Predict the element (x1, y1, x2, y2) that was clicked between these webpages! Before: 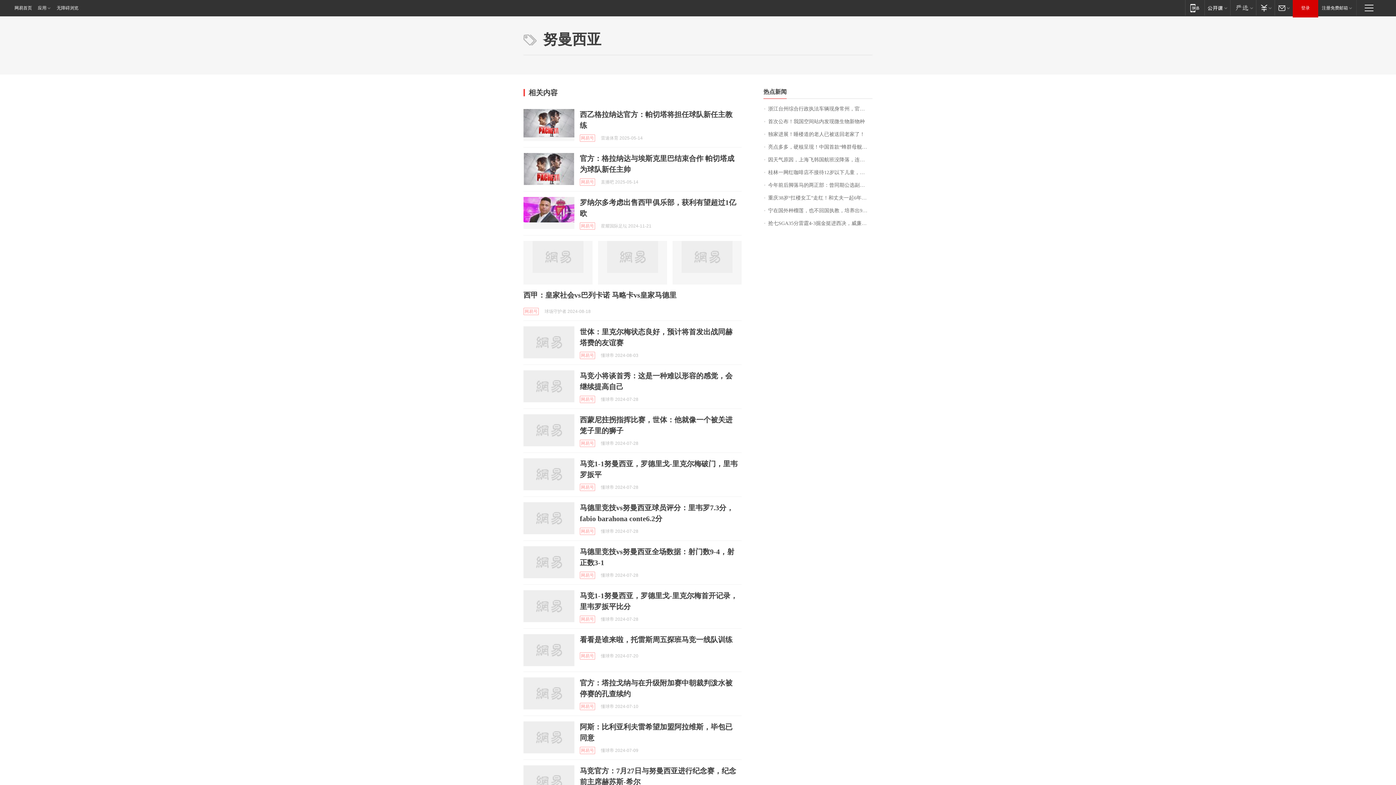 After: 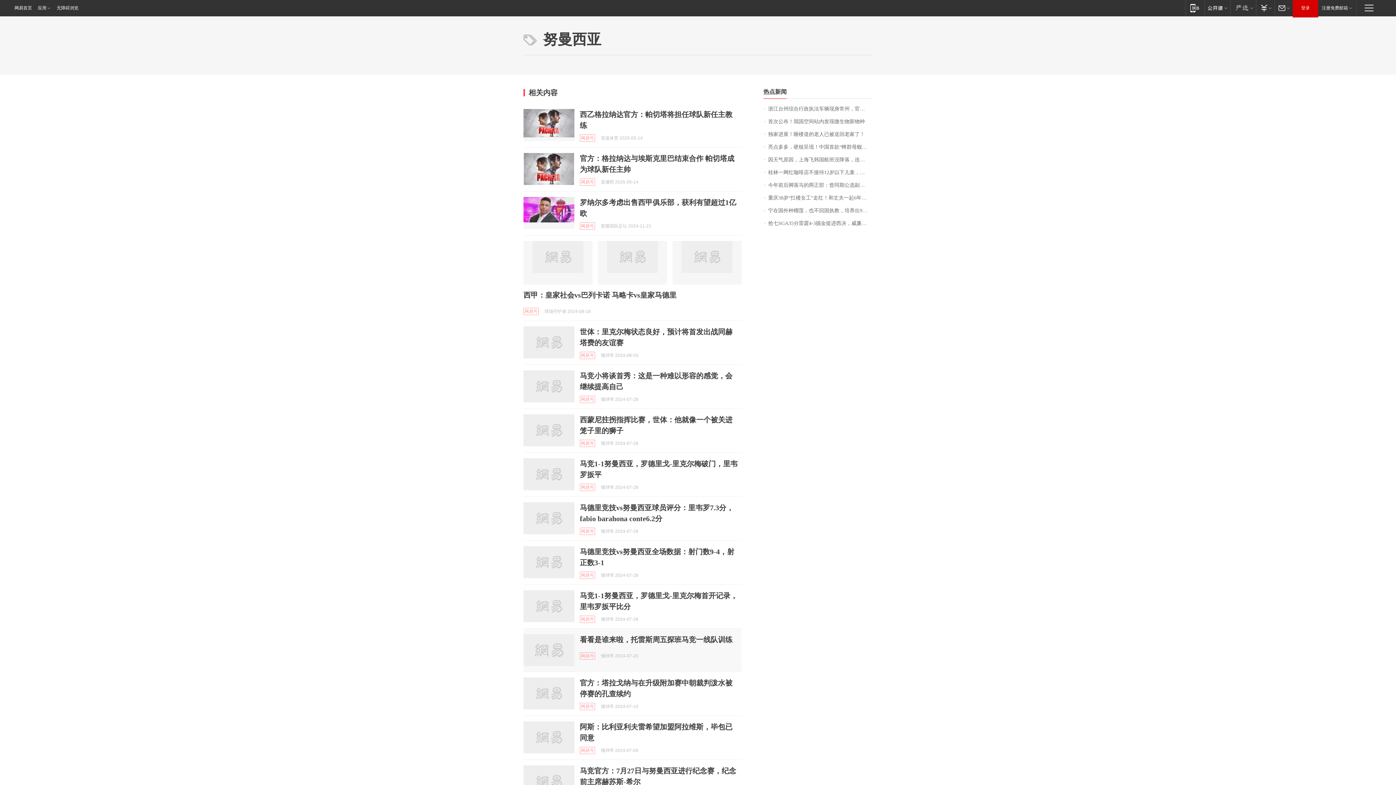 Action: bbox: (523, 634, 574, 666)